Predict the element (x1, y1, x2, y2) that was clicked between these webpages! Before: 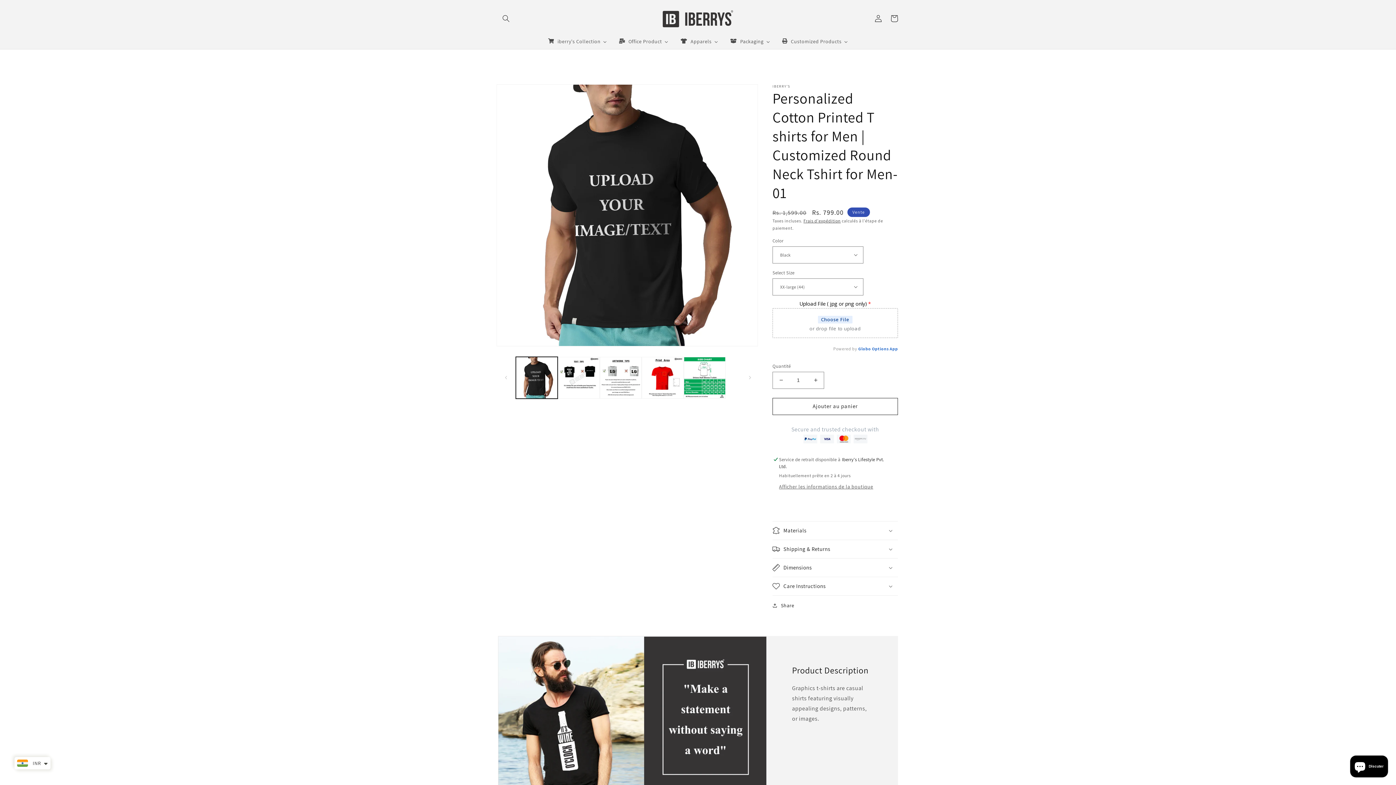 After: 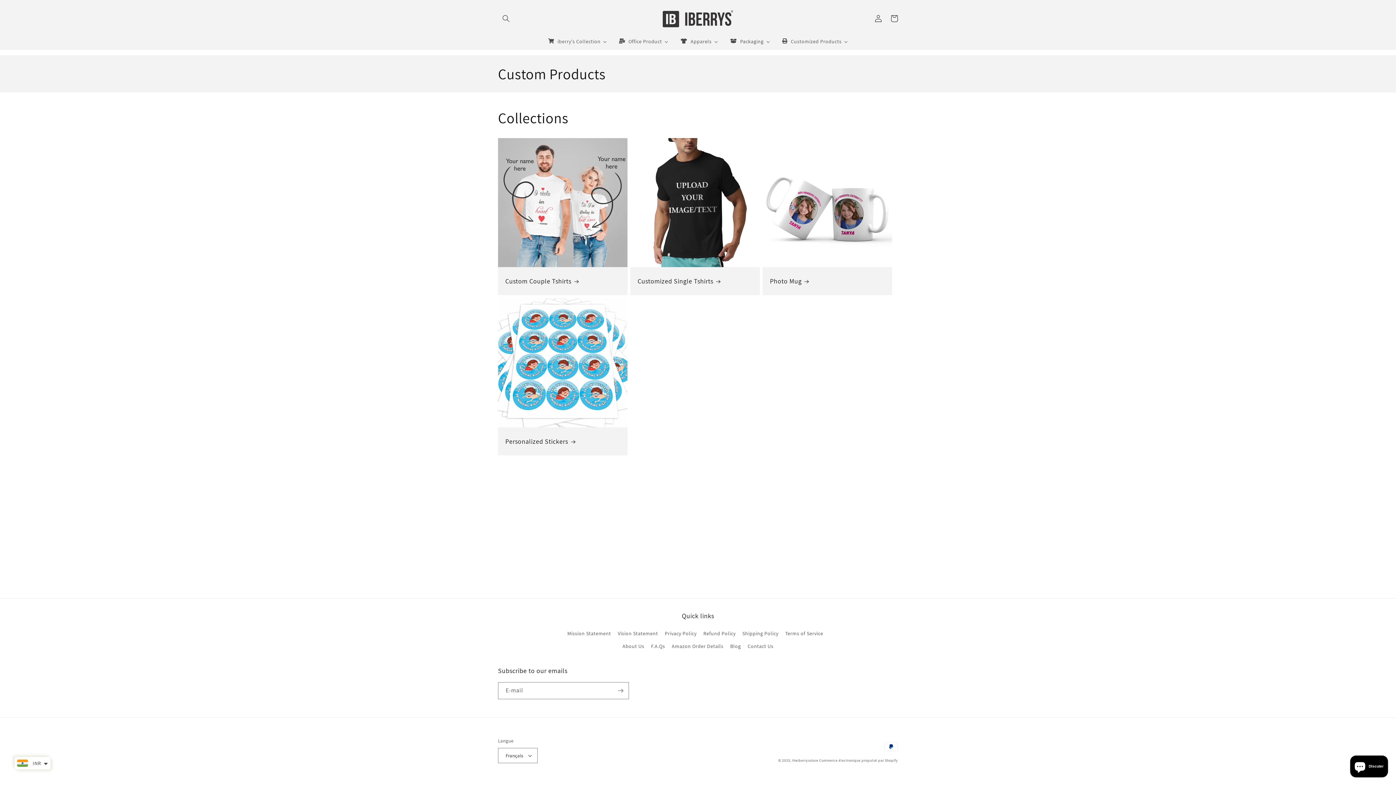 Action: bbox: (776, 33, 854, 48) label: Customized Products